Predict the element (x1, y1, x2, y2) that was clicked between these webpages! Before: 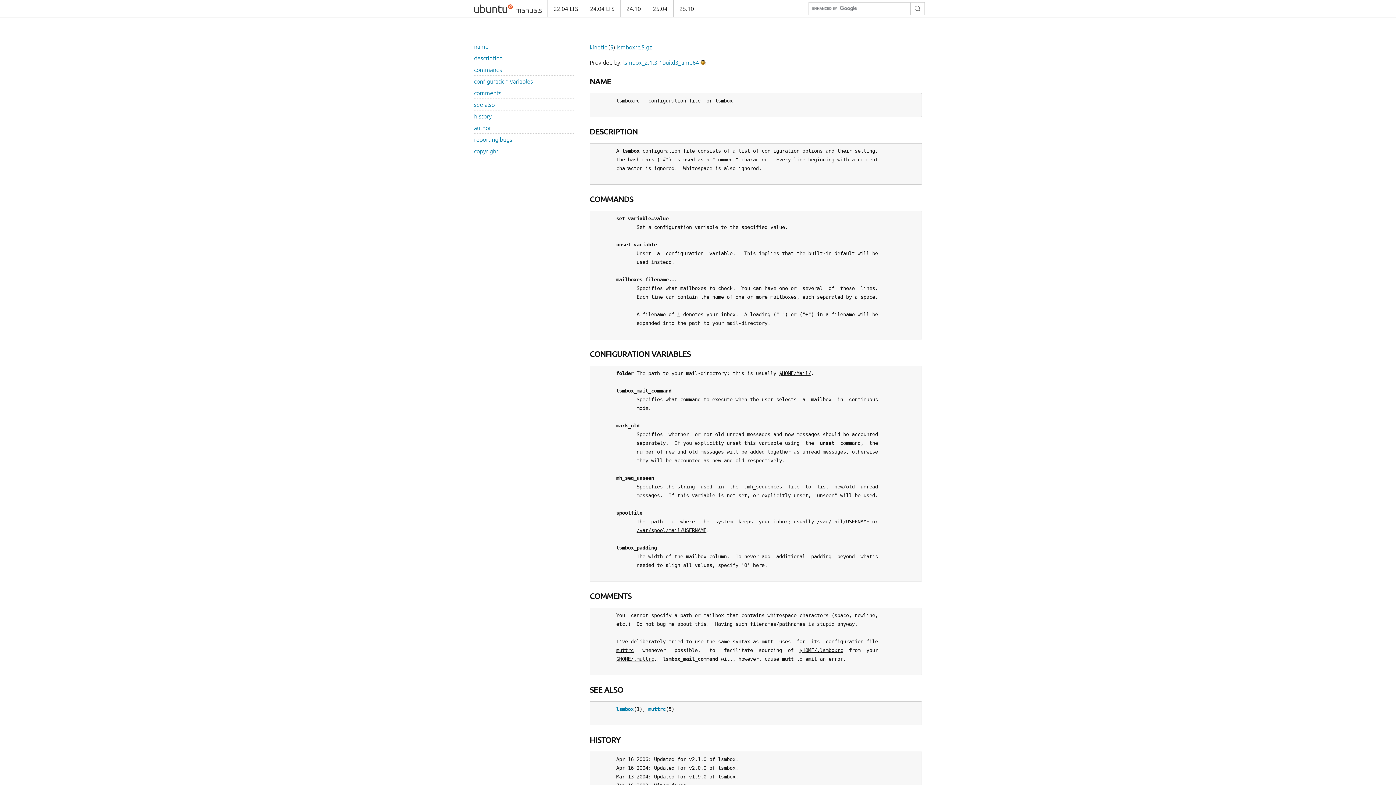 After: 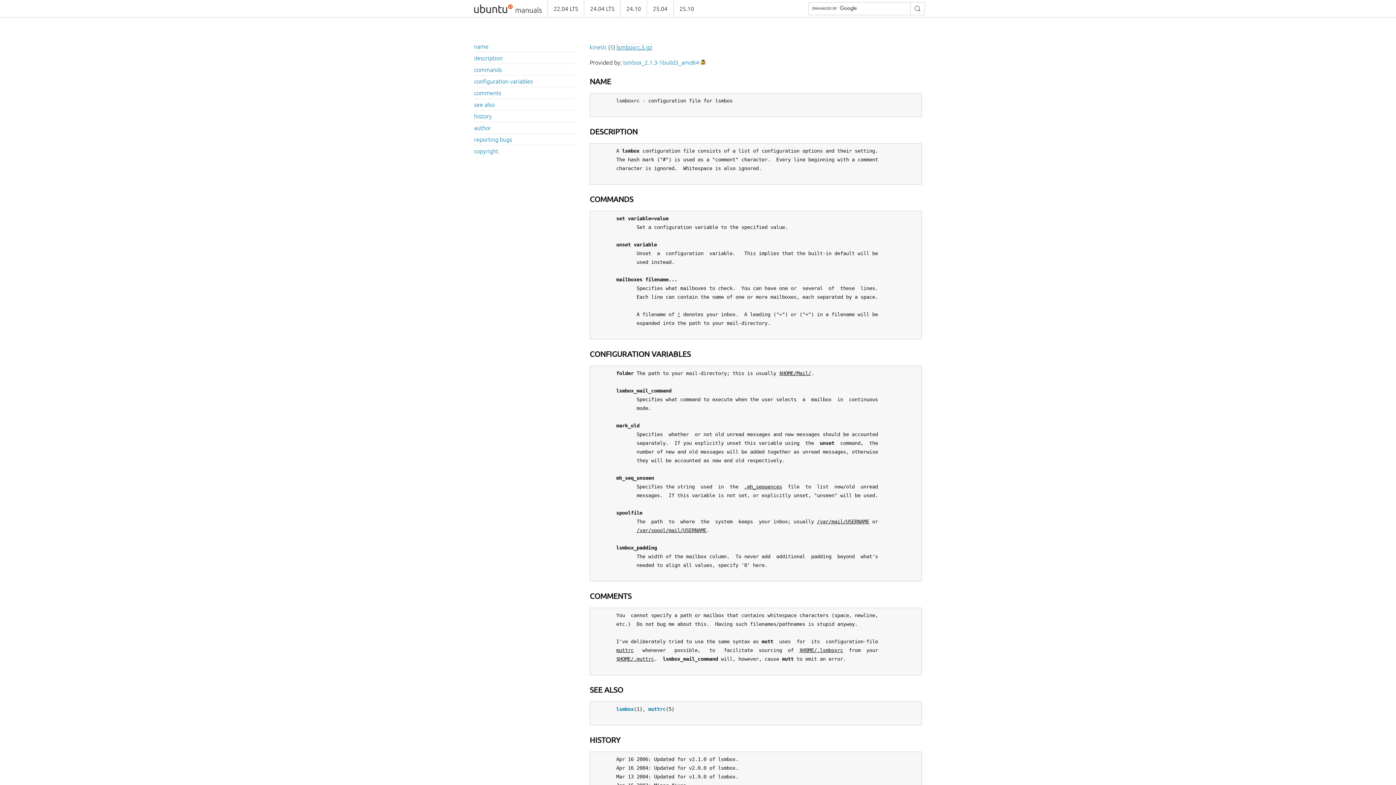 Action: bbox: (616, 44, 652, 50) label: lsmboxrc.5.gz